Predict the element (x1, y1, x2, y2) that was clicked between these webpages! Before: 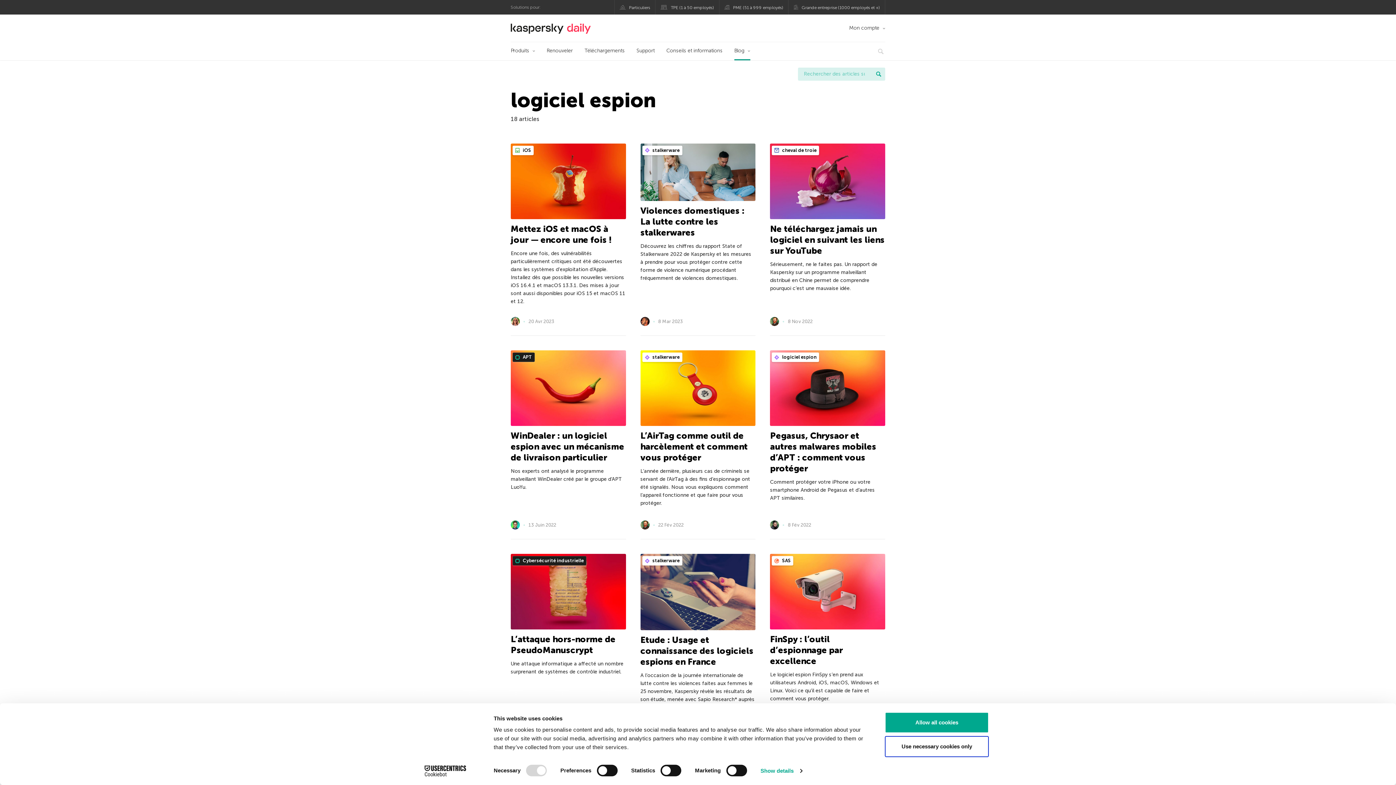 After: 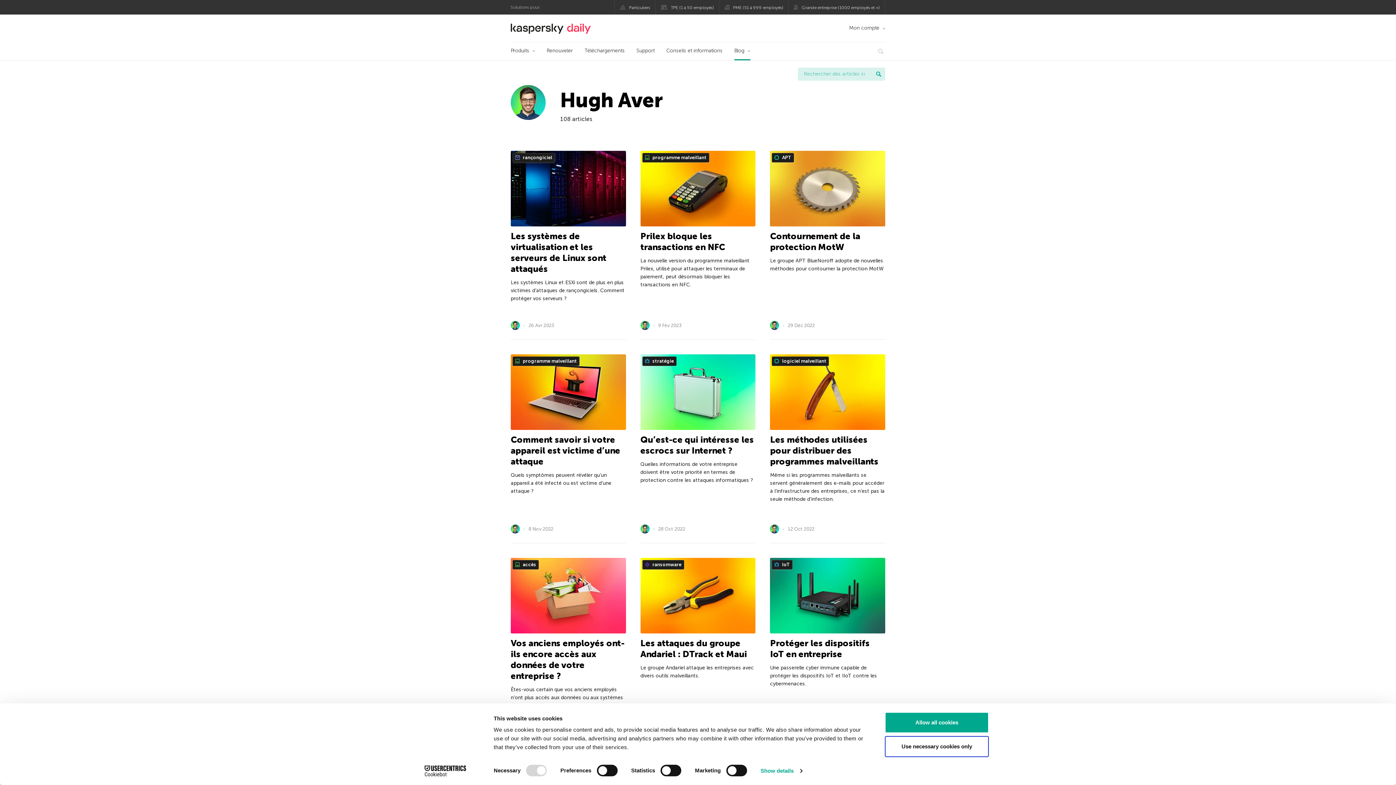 Action: bbox: (510, 520, 520, 529)